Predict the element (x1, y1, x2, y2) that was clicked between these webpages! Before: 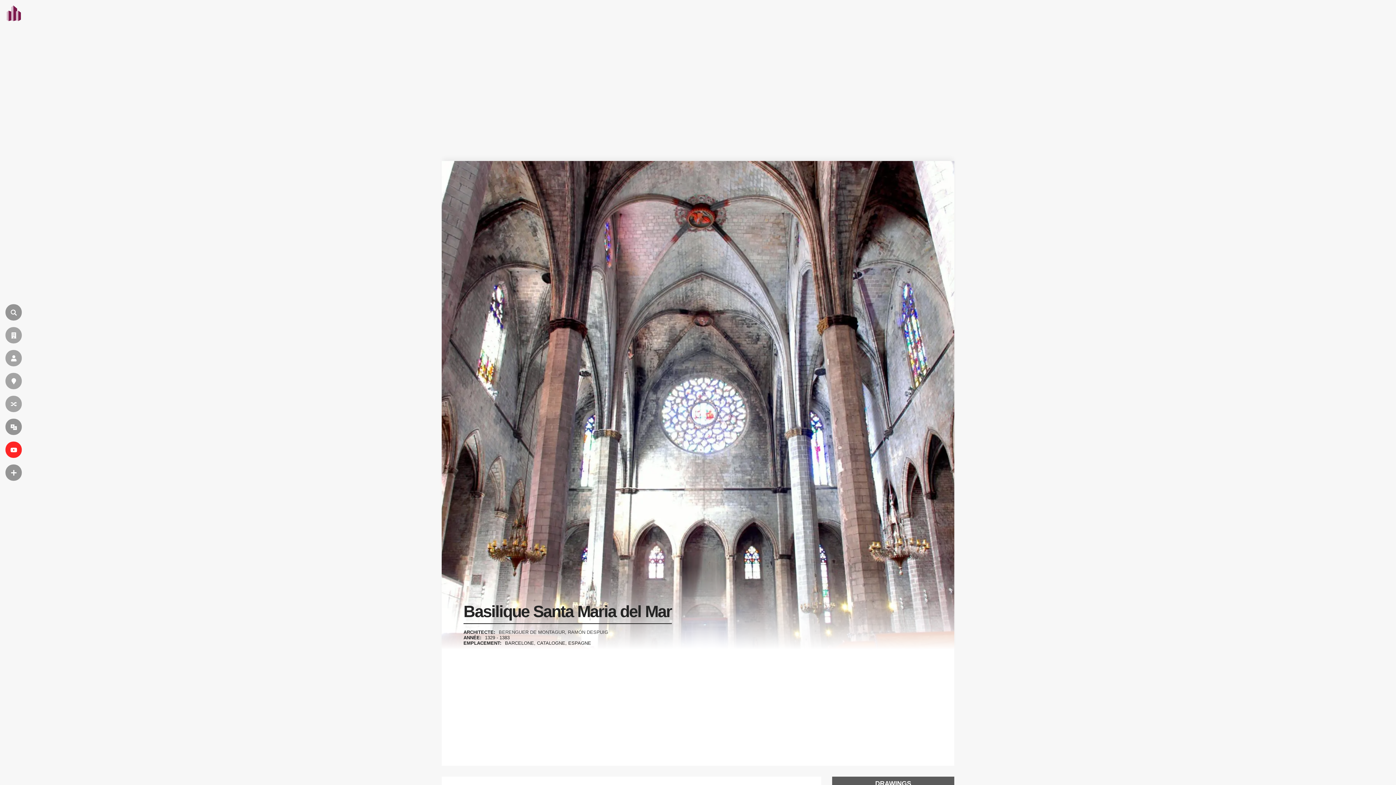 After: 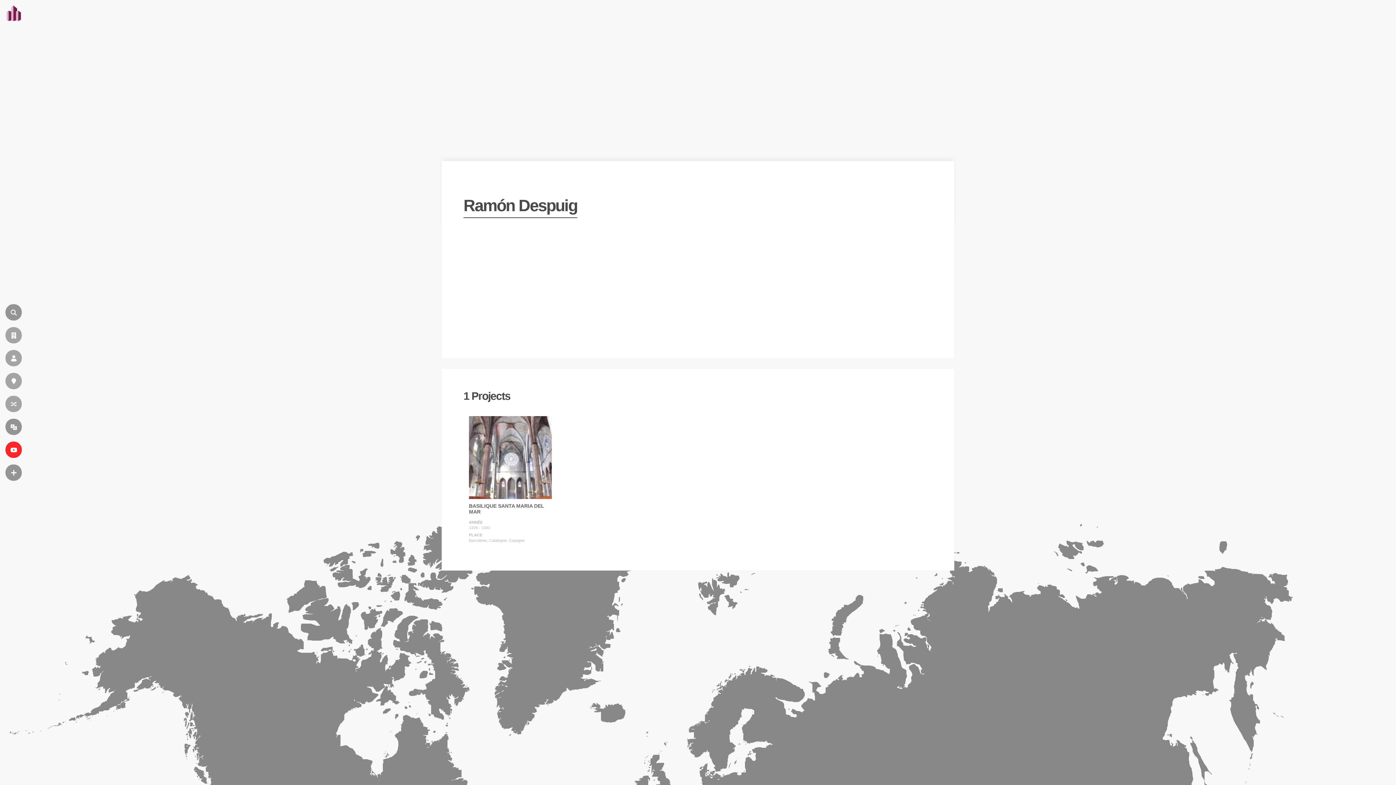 Action: label: RAMÓN DESPUIG bbox: (568, 629, 608, 635)